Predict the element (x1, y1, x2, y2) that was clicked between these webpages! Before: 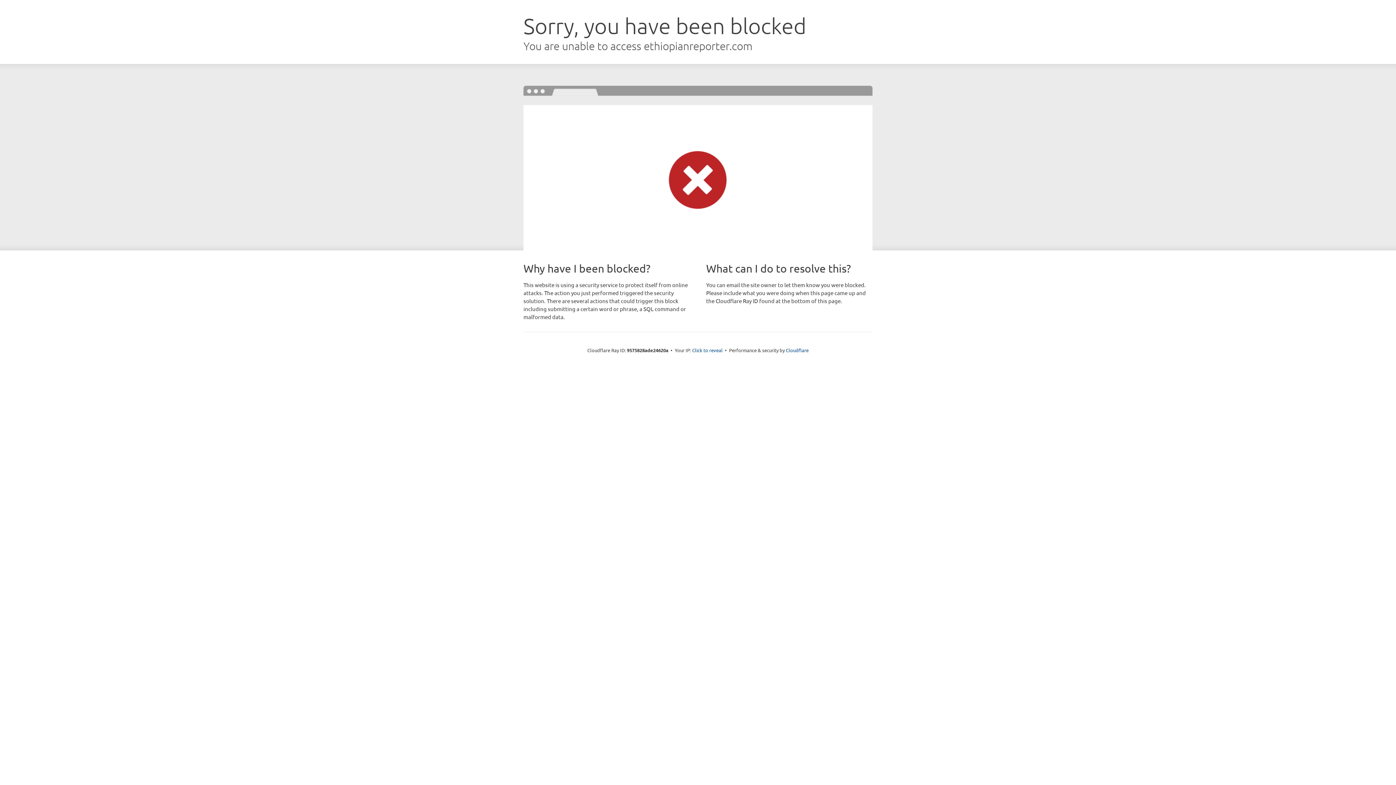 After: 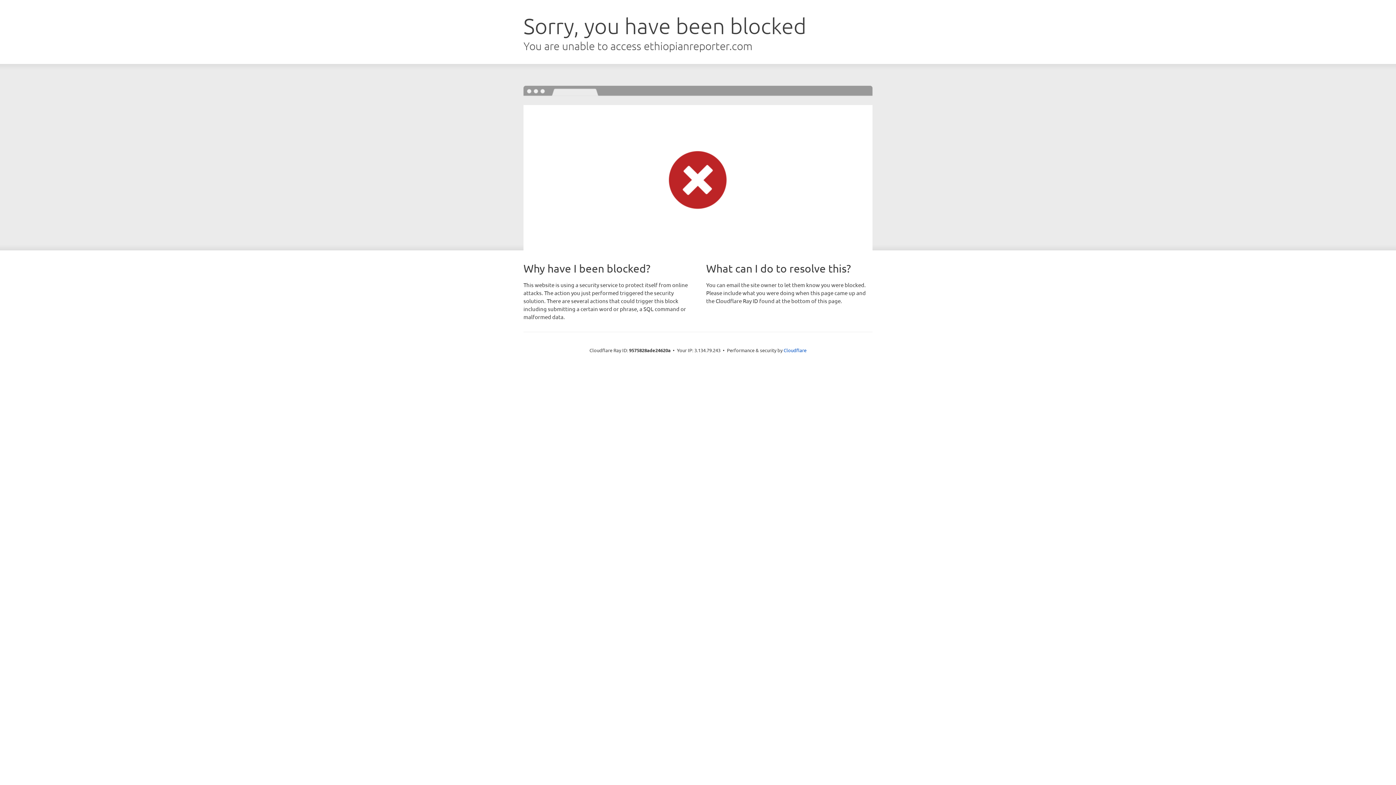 Action: bbox: (692, 346, 722, 353) label: Click to reveal